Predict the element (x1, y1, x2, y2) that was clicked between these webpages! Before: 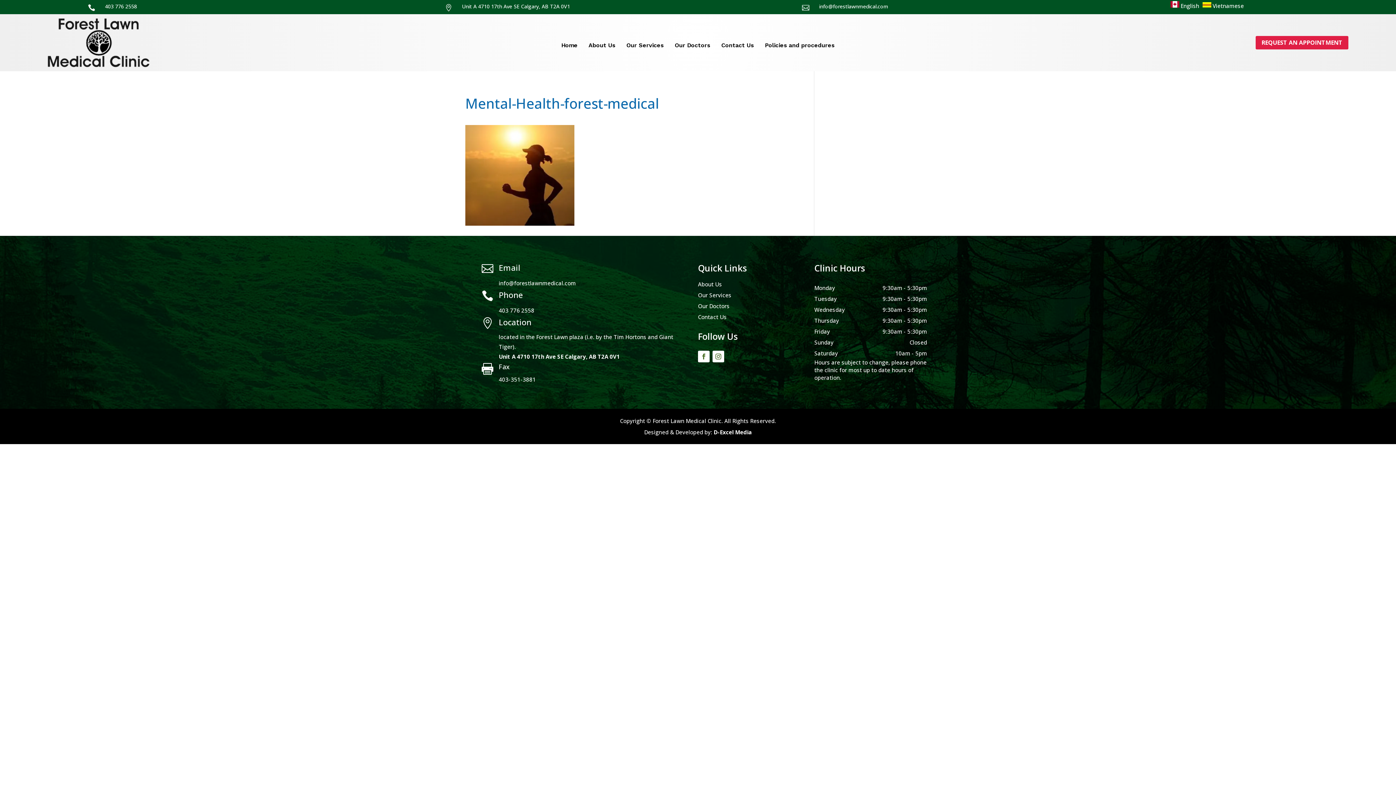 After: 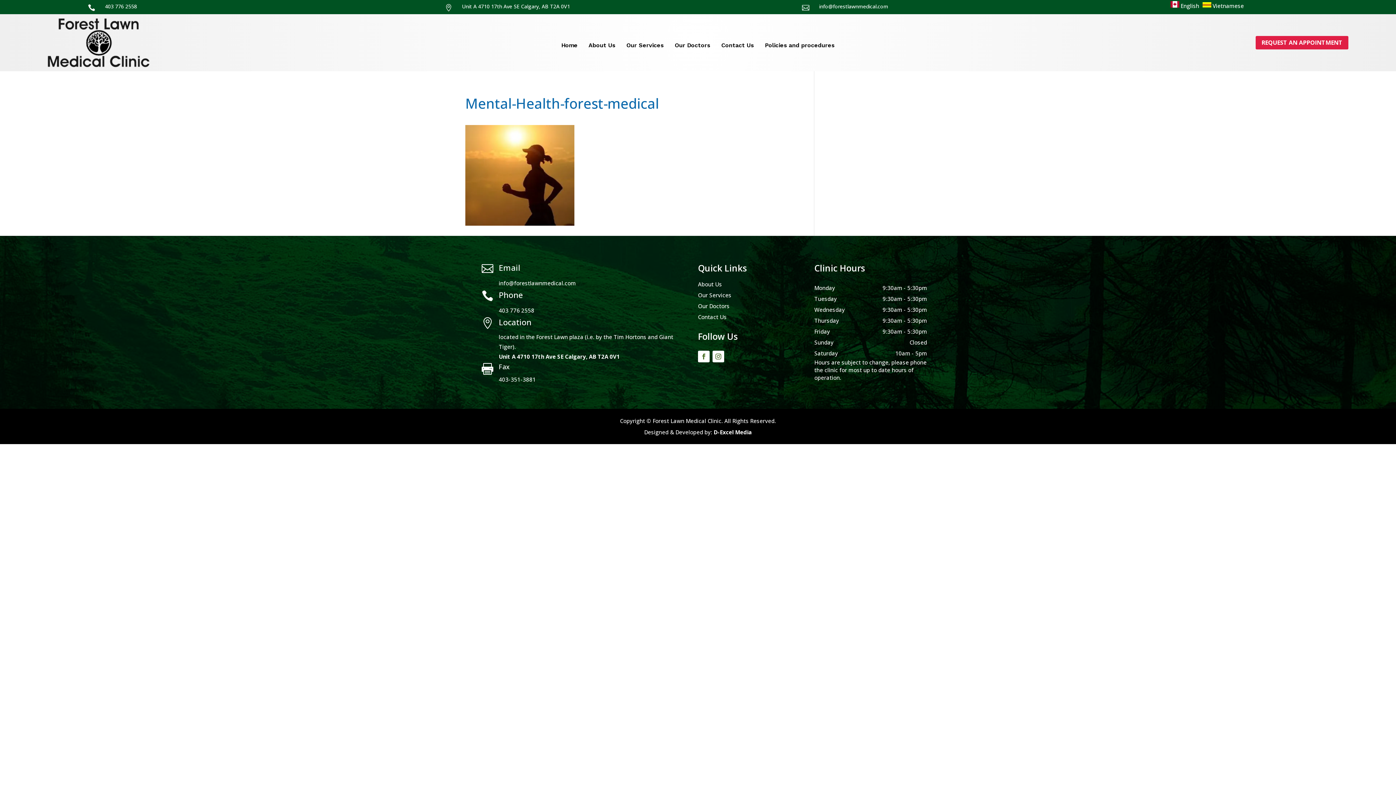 Action: label: info@forestlawnmedical.com bbox: (819, 2, 888, 9)